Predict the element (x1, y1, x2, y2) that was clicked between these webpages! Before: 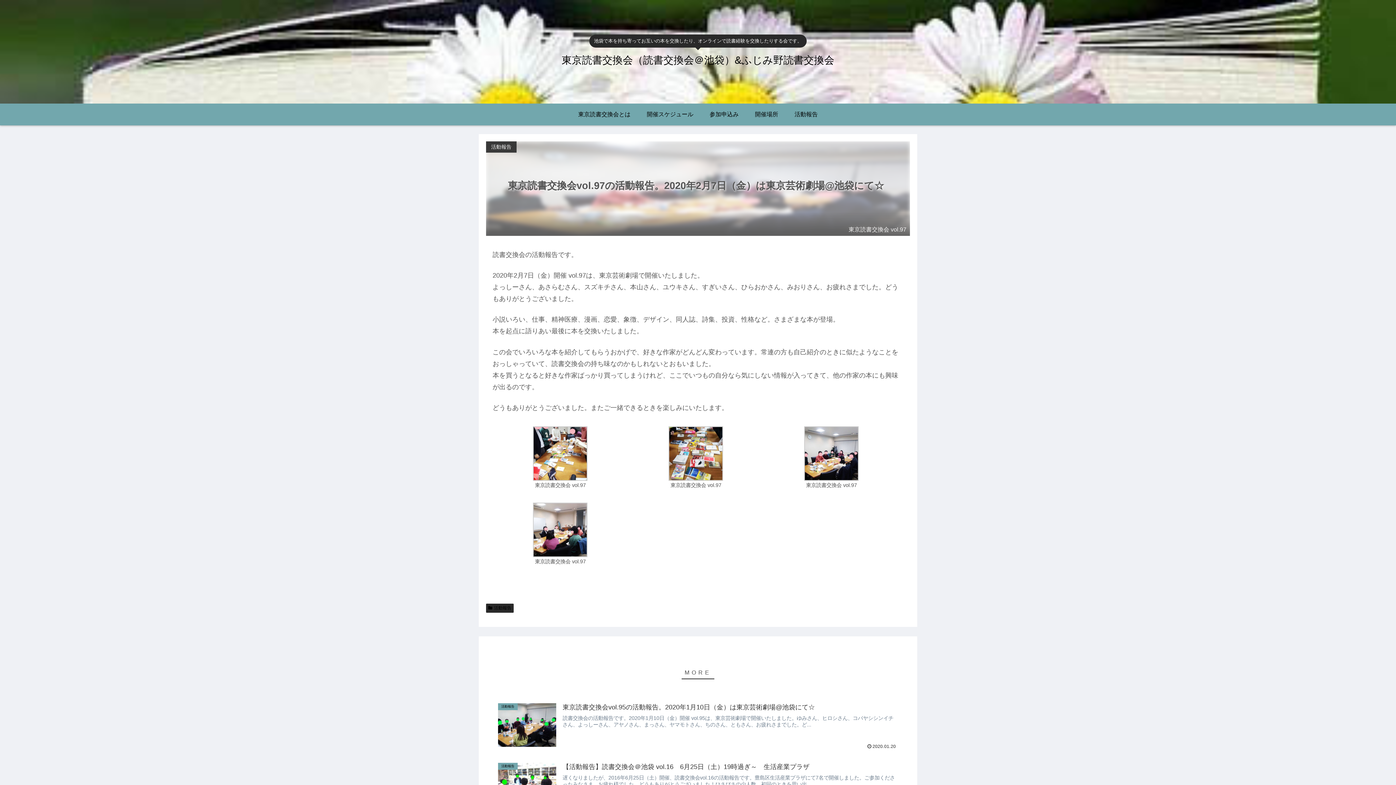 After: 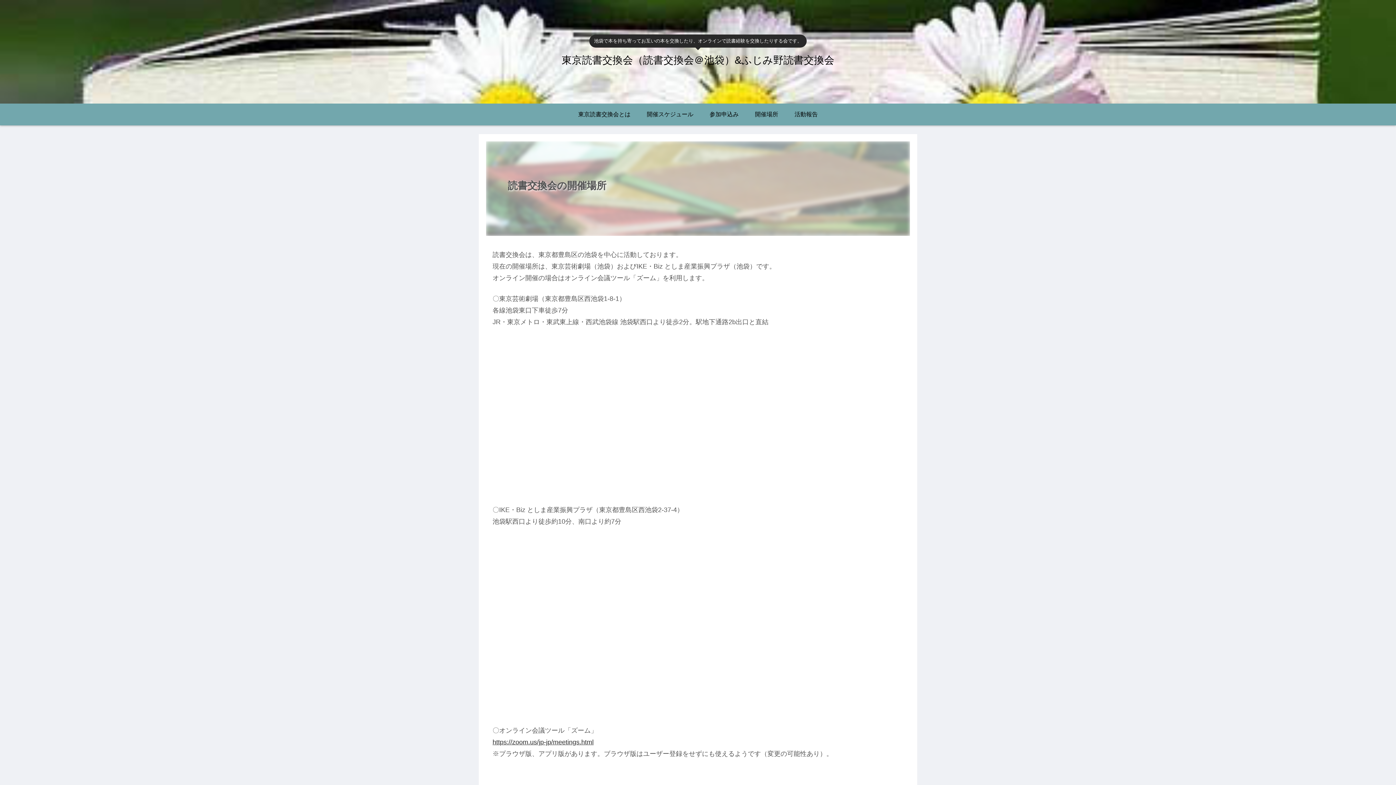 Action: label: 開催場所 bbox: (747, 103, 786, 125)